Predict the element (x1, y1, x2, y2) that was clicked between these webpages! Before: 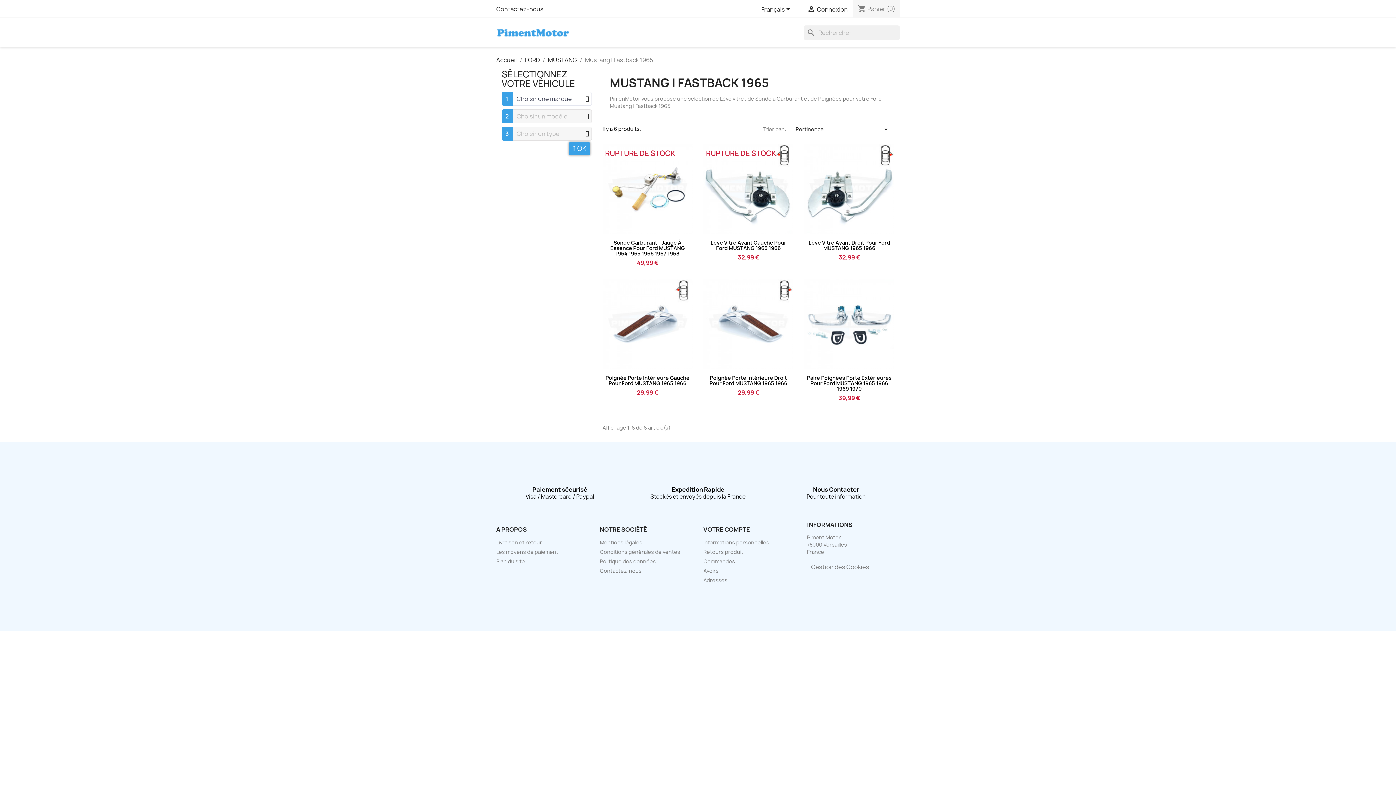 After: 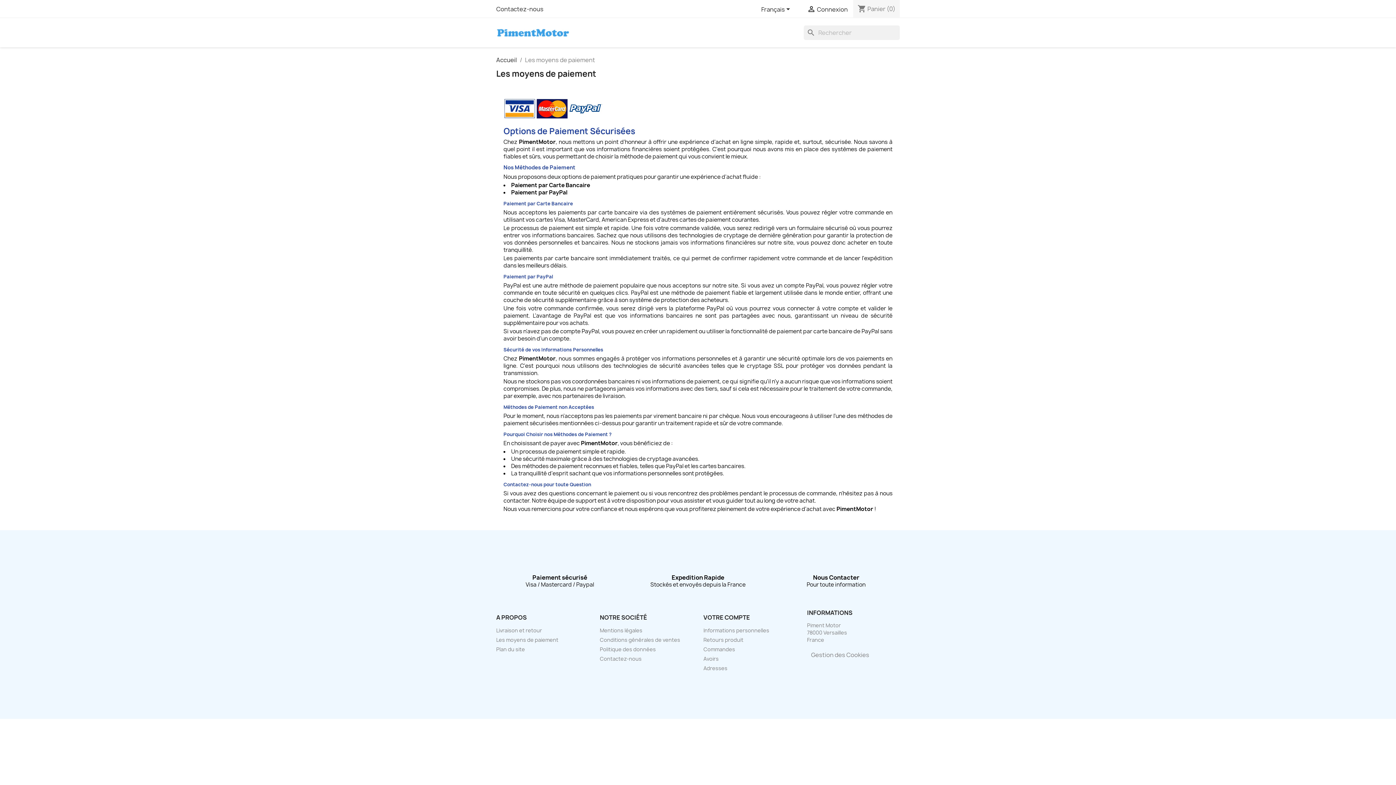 Action: bbox: (496, 548, 558, 555) label: Les moyens de paiement